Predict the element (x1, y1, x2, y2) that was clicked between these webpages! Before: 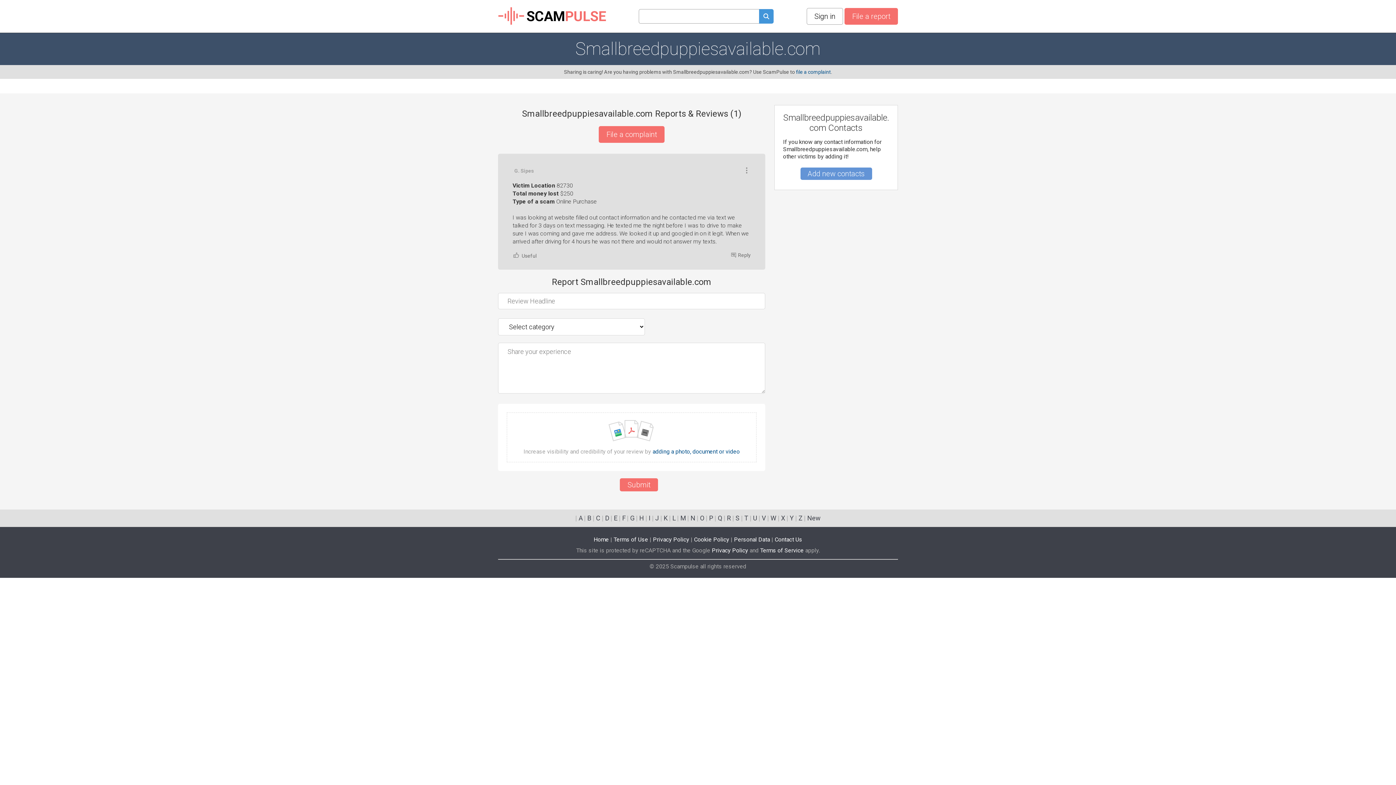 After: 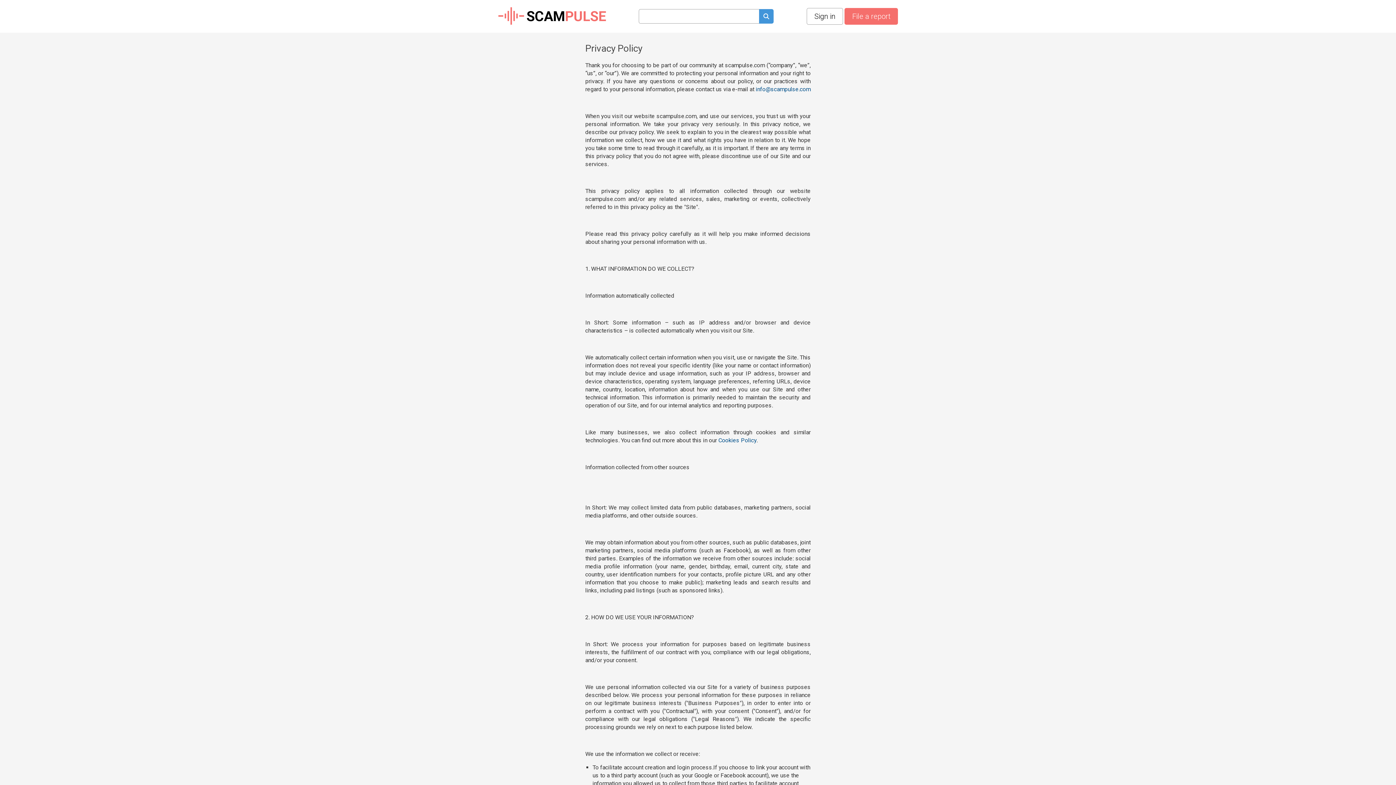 Action: label: Privacy Policy bbox: (653, 536, 689, 543)